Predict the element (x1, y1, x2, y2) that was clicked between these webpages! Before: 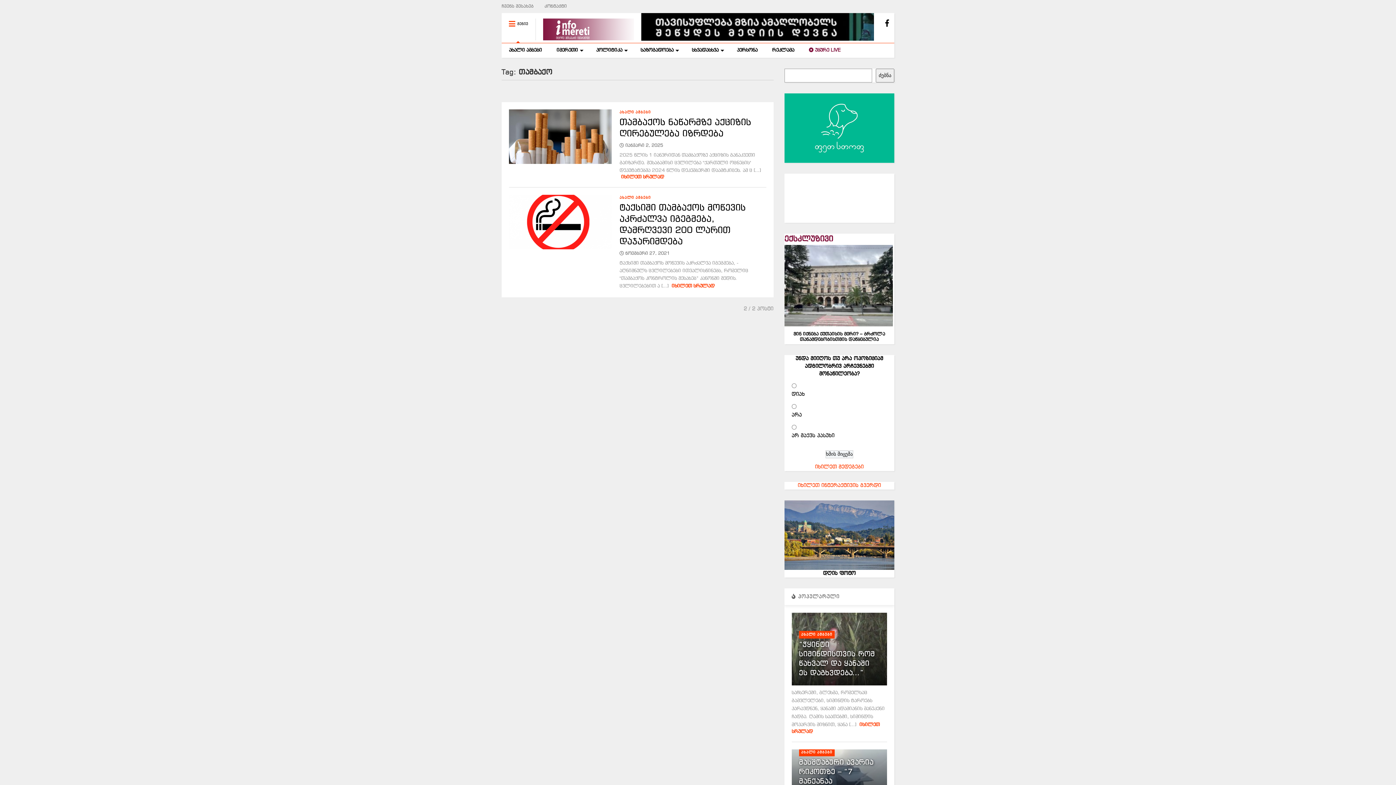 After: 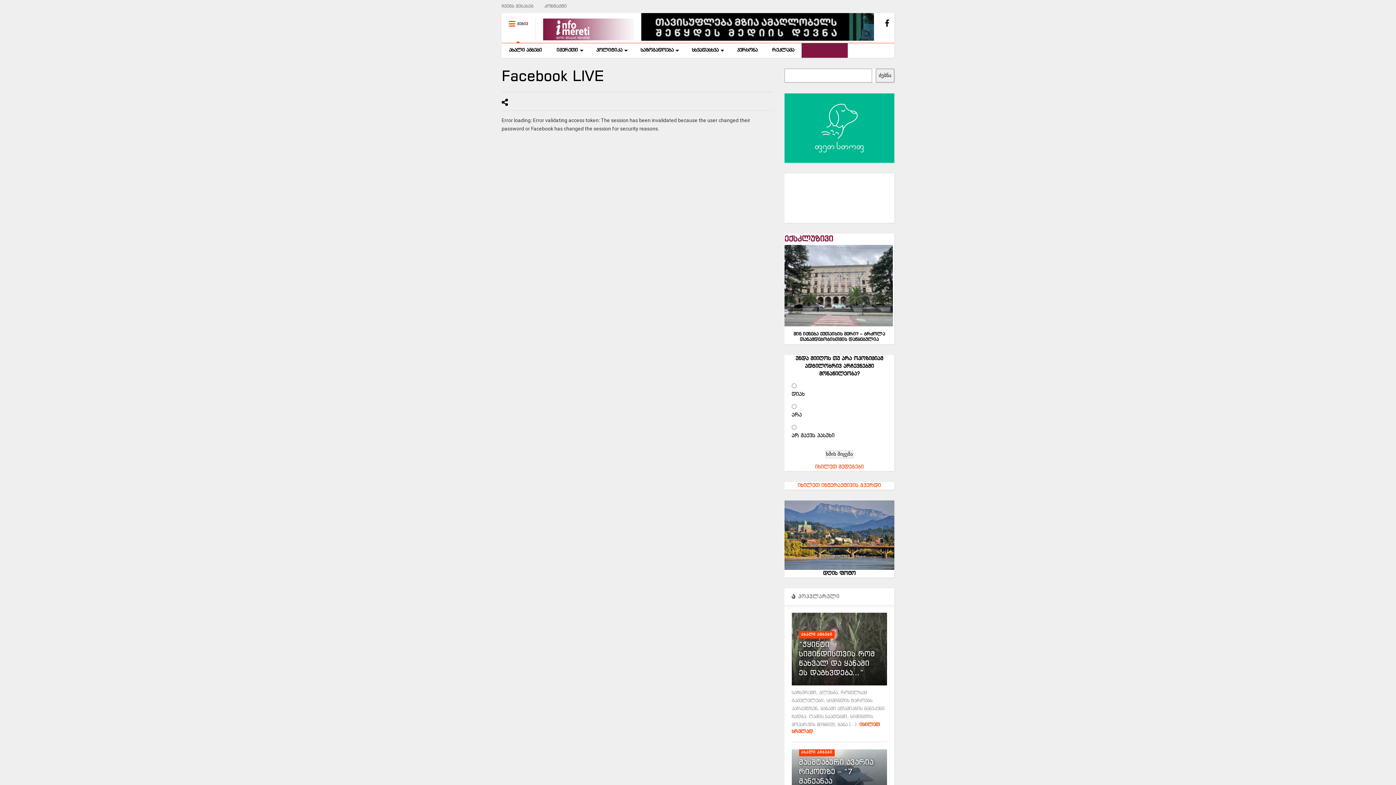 Action: label:  უყურე LIVE bbox: (801, 43, 847, 57)